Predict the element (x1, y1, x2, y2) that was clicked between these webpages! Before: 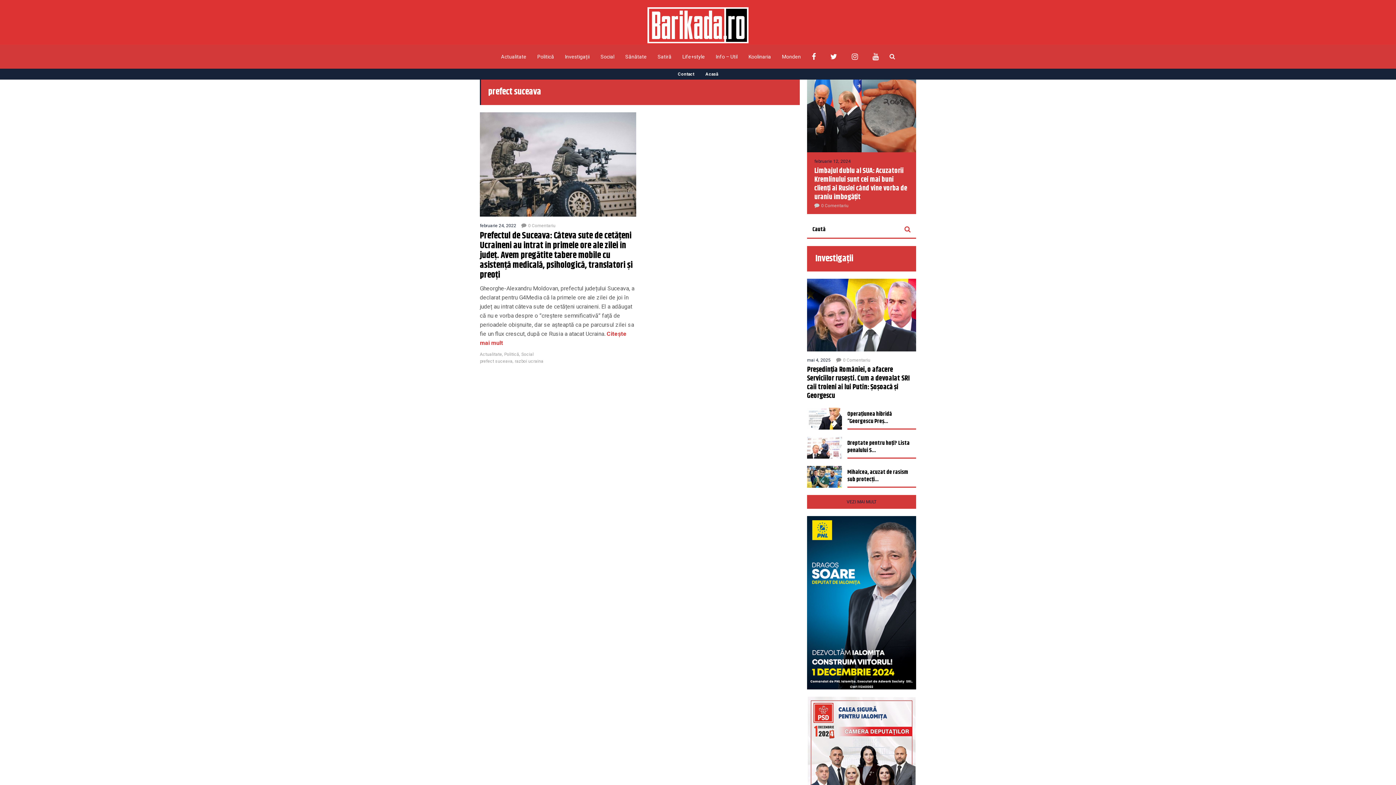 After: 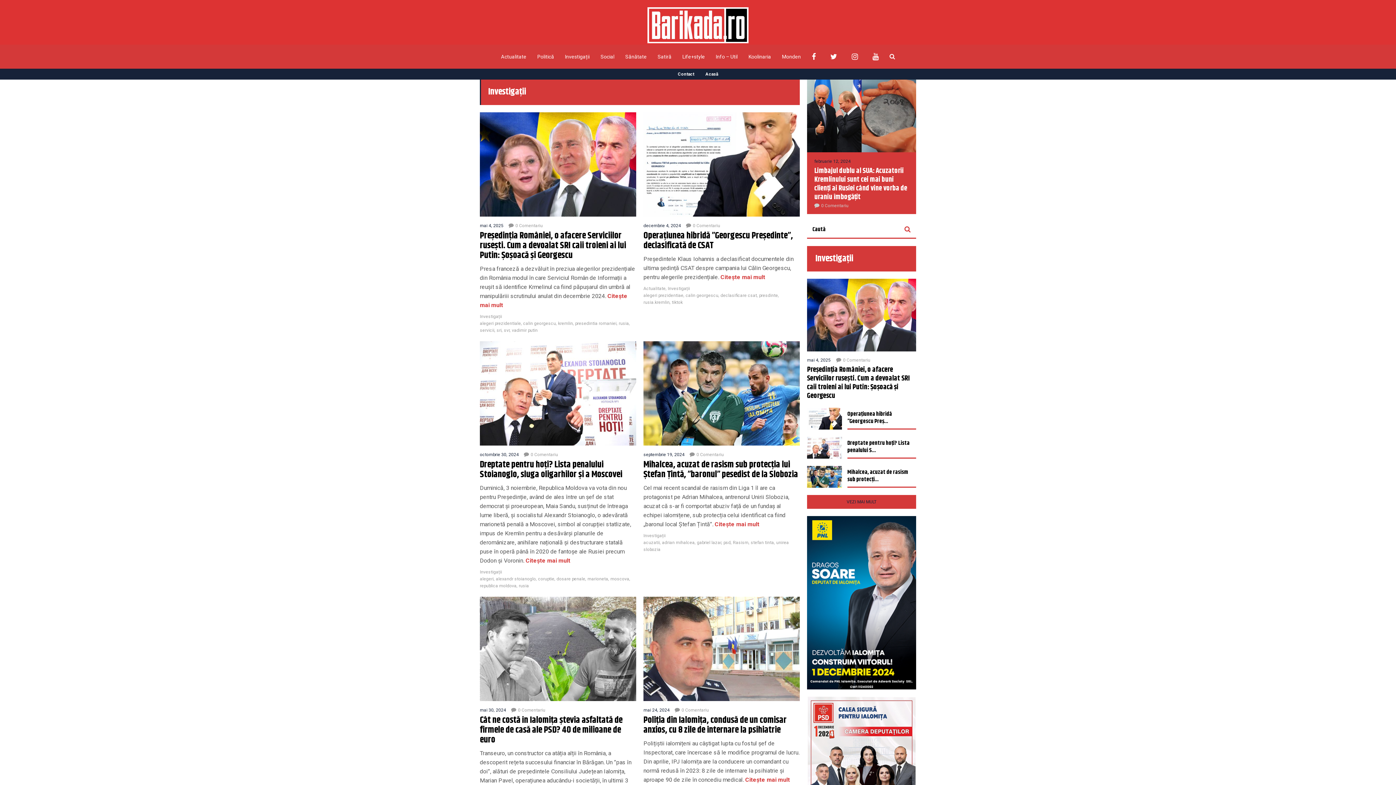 Action: bbox: (565, 17, 589, 95) label: Investigații